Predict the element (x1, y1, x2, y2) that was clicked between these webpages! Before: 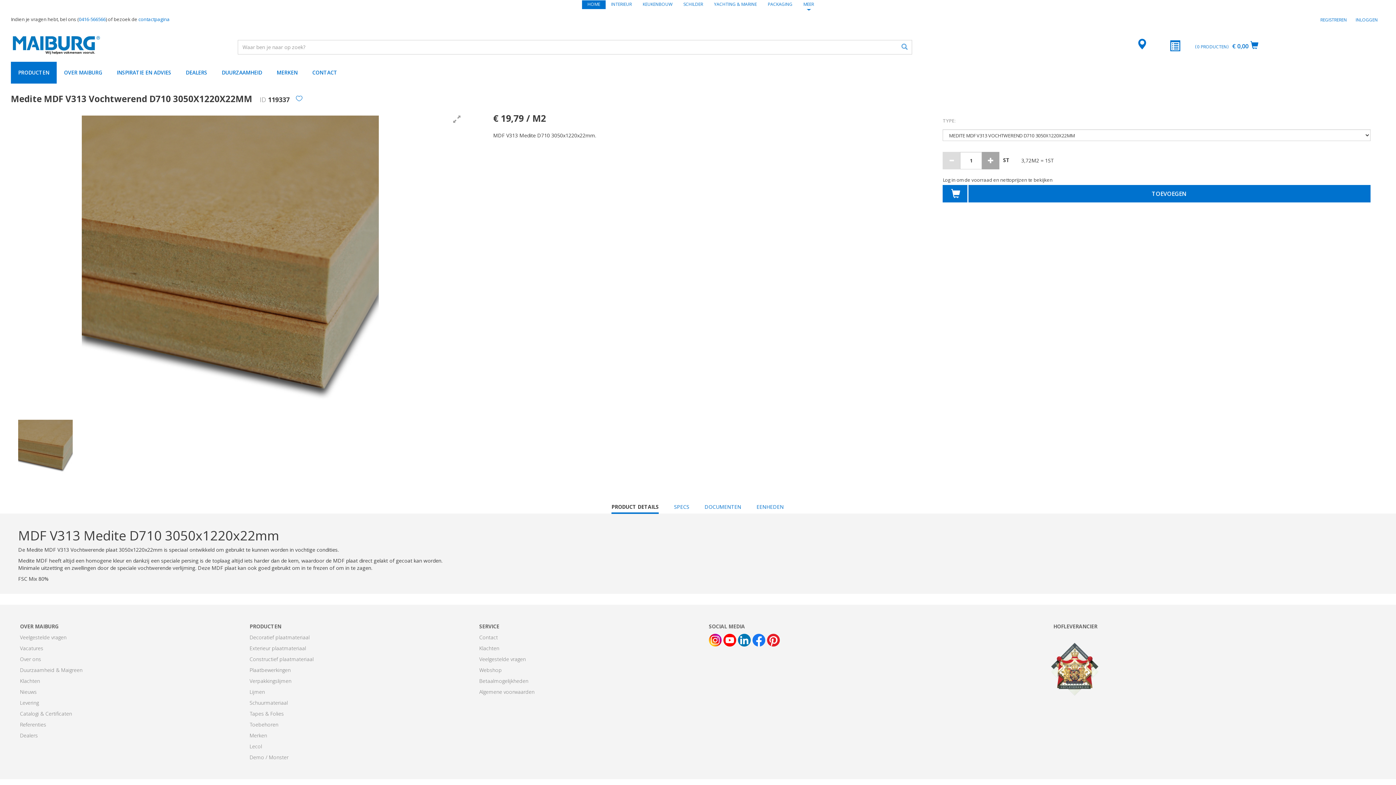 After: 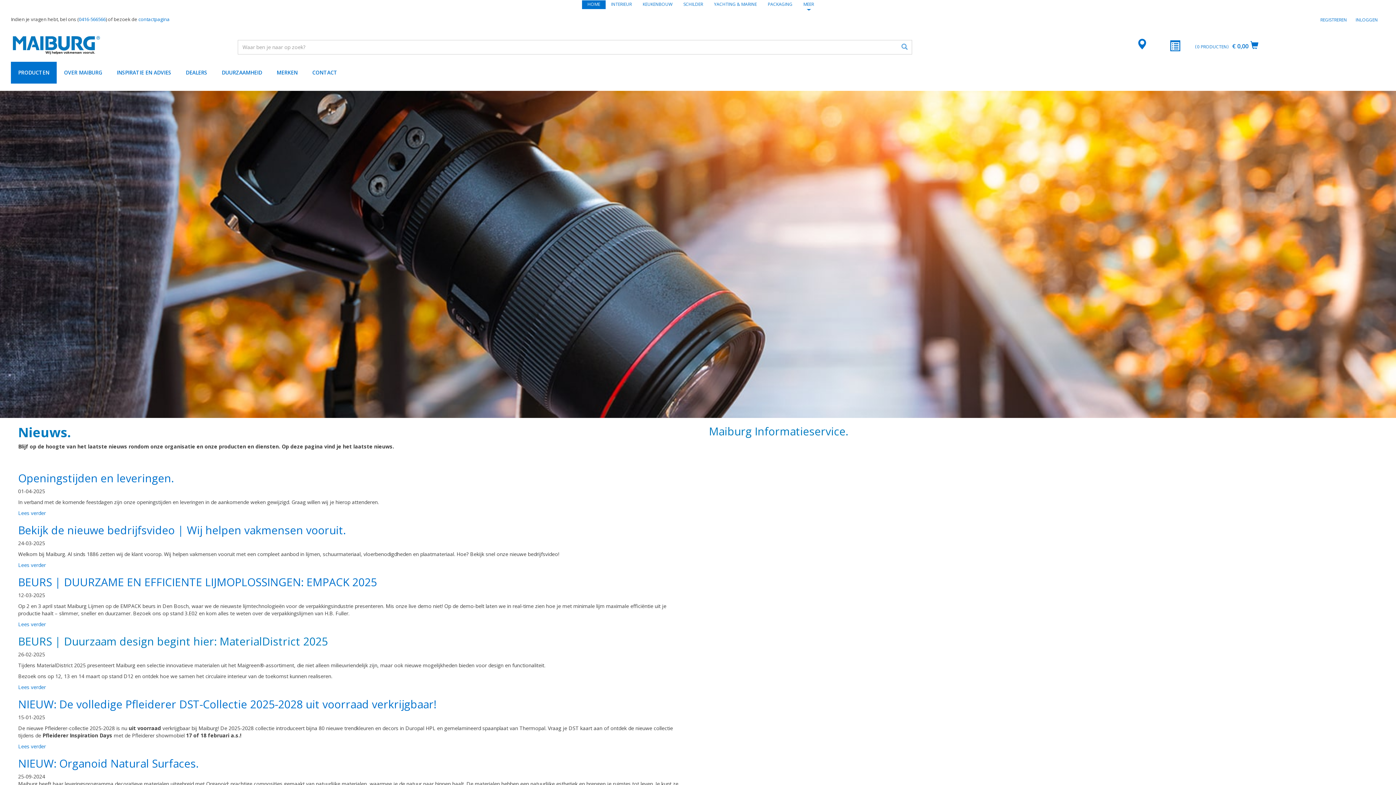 Action: bbox: (20, 688, 36, 695) label: Nieuws